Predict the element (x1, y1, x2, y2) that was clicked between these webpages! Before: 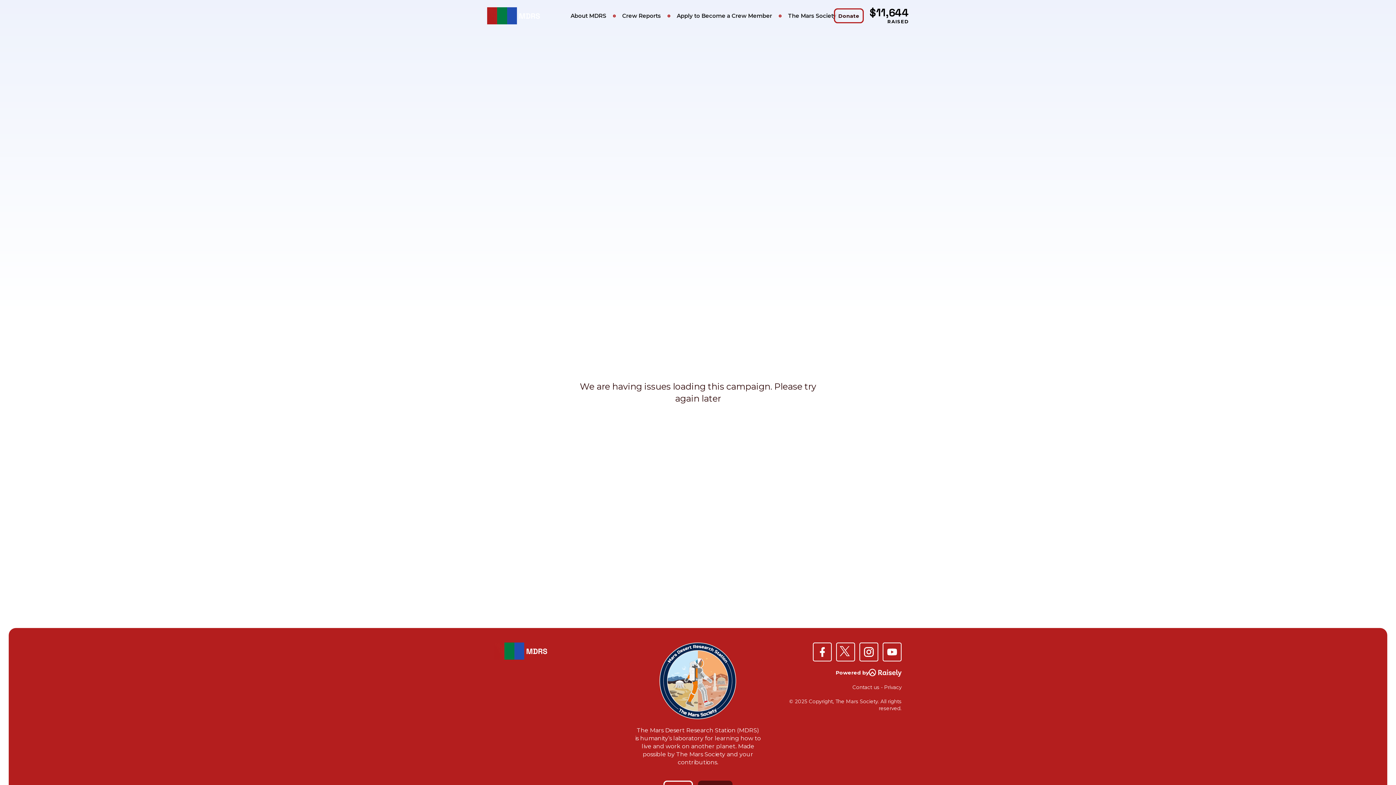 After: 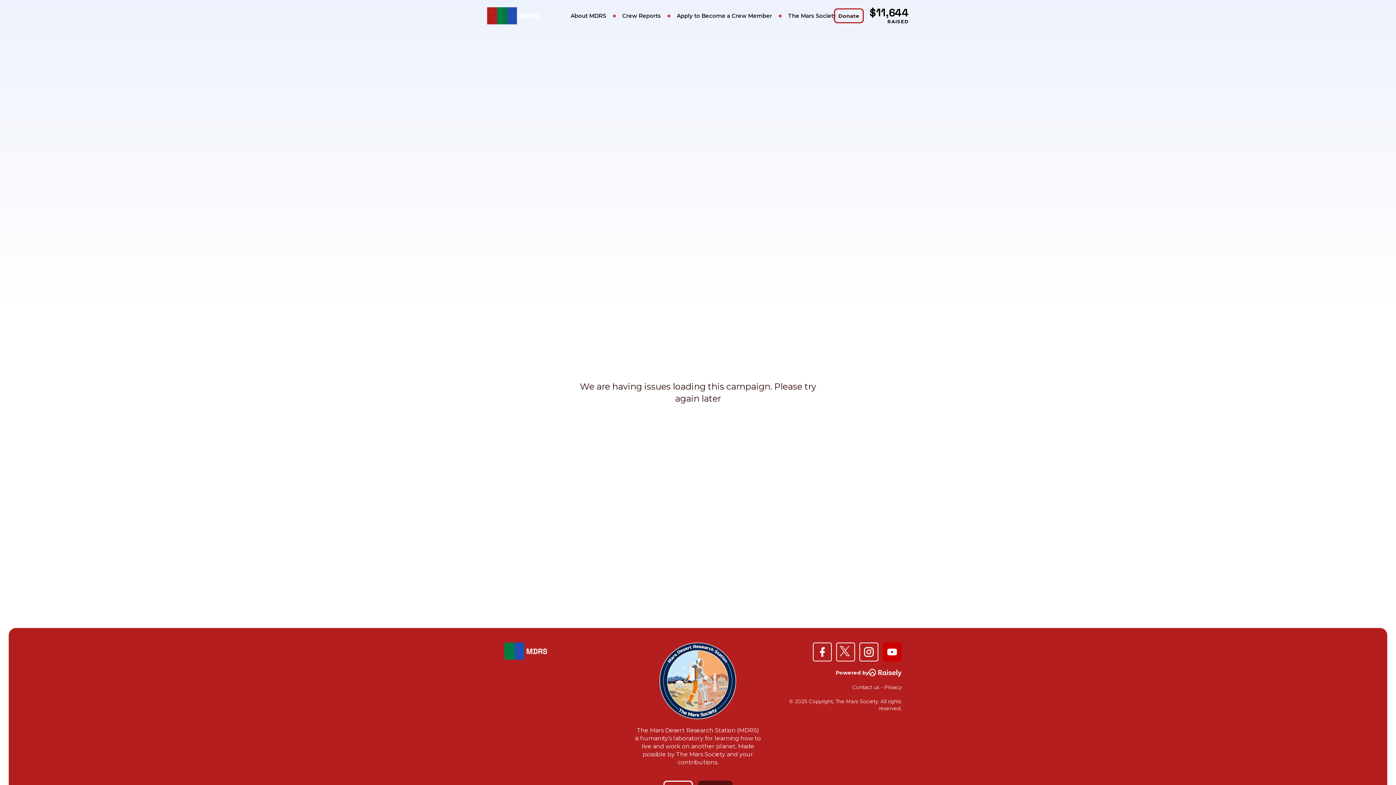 Action: bbox: (882, 642, 901, 661)